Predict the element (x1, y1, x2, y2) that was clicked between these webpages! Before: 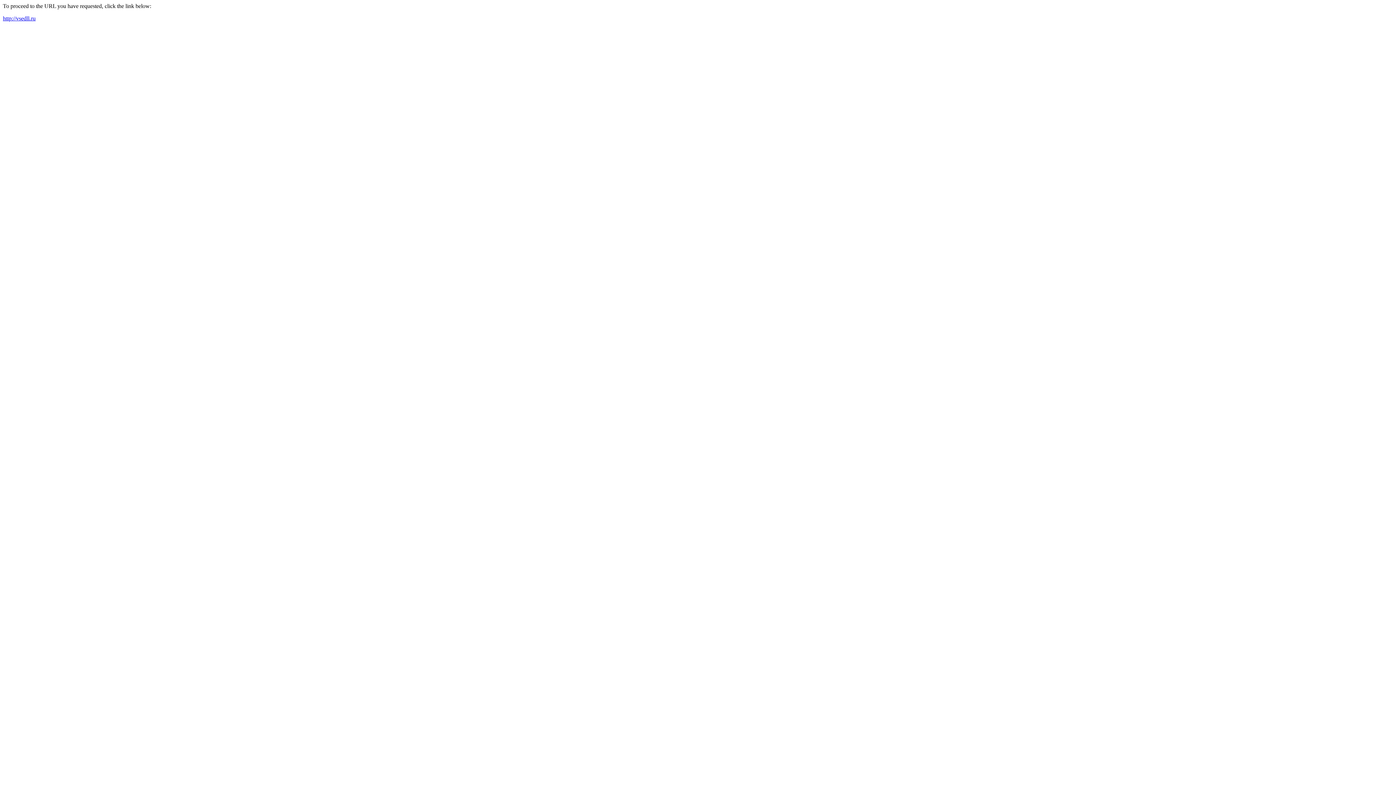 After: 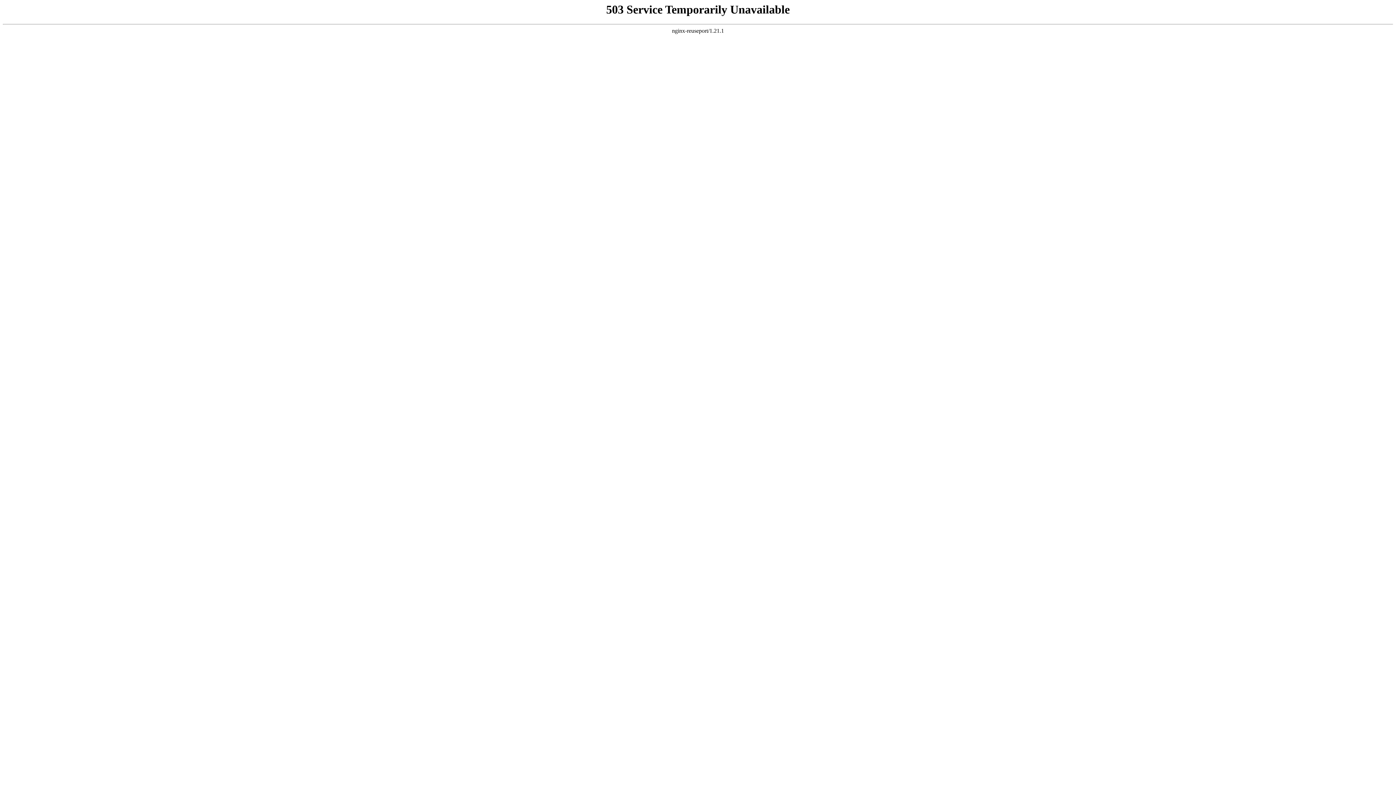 Action: bbox: (2, 15, 35, 21) label: http://vsedll.ru